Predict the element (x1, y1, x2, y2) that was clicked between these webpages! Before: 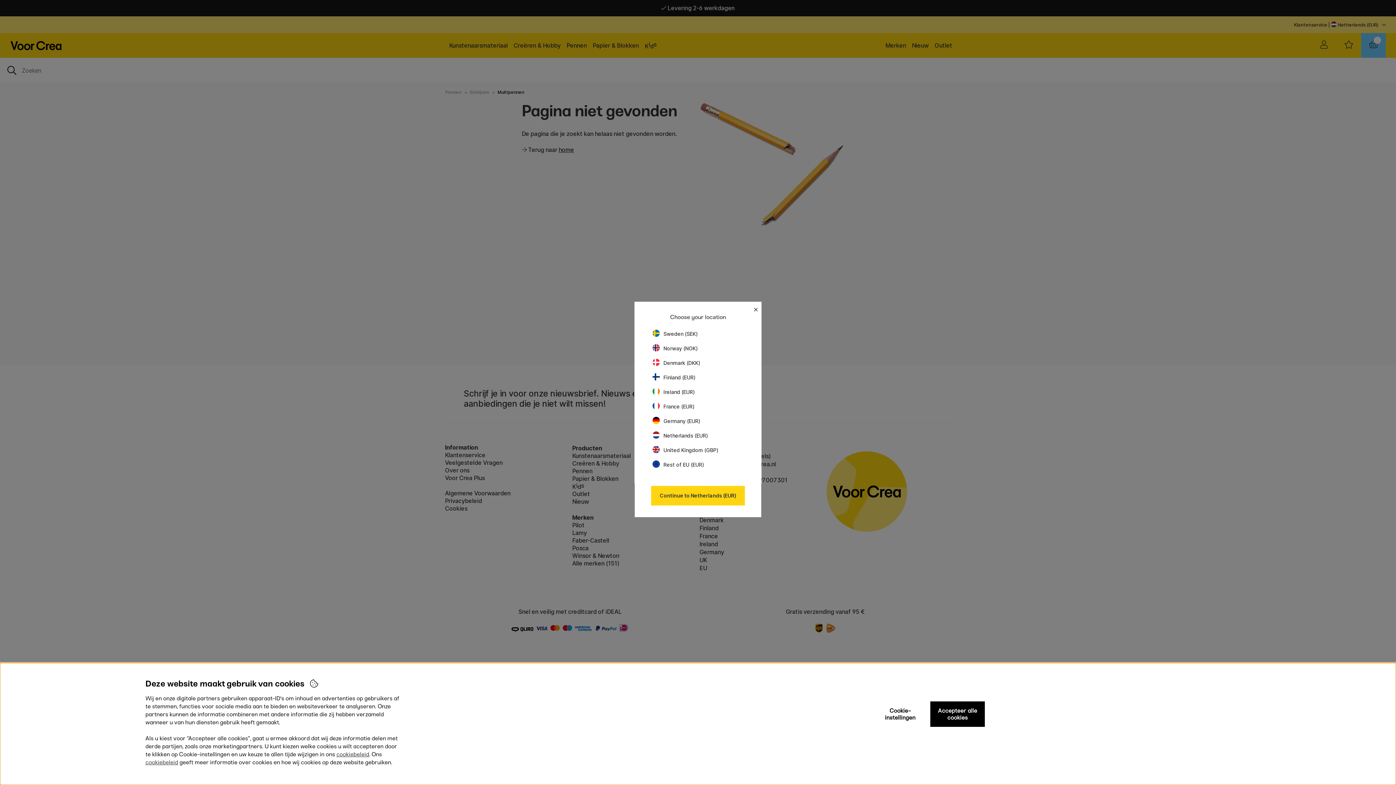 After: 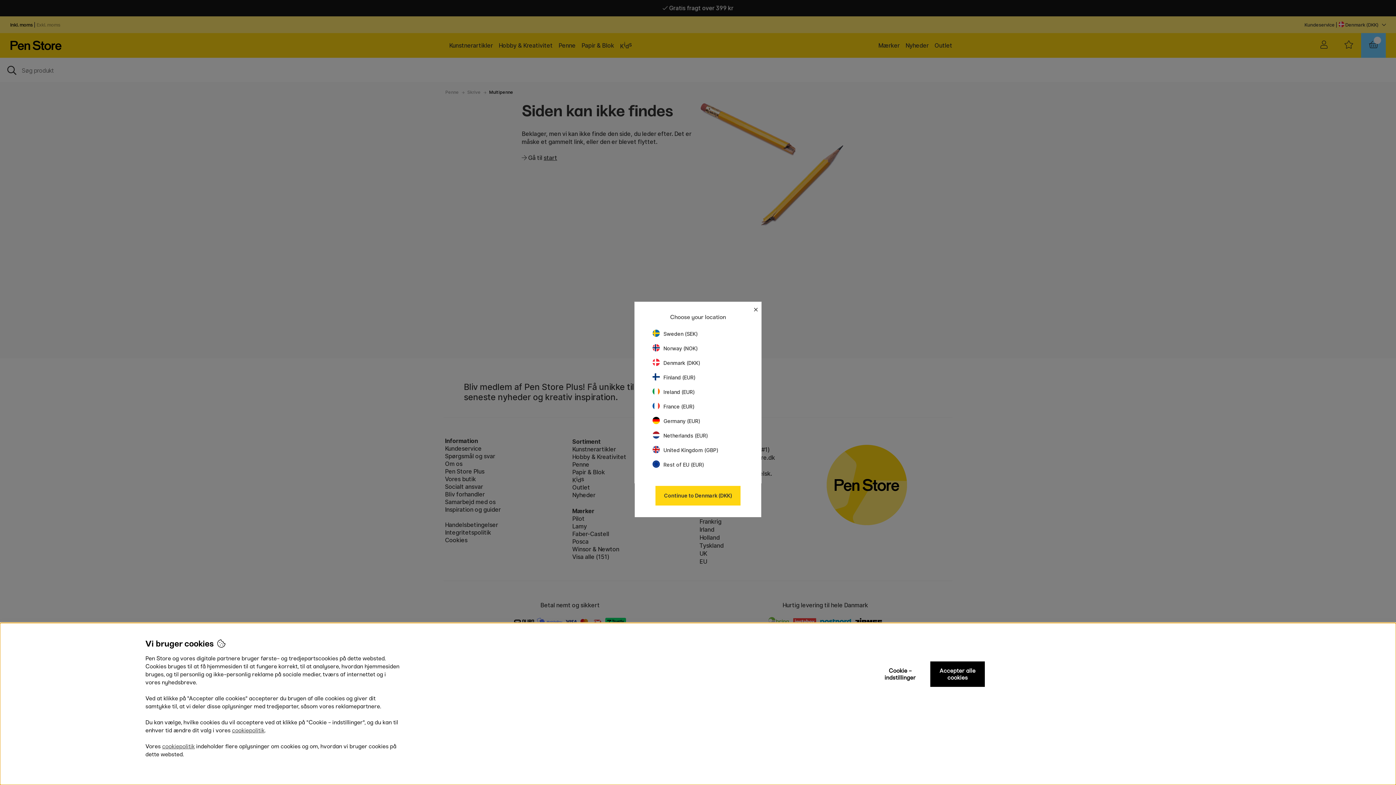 Action: label: Denmark (DKK) bbox: (652, 360, 700, 366)